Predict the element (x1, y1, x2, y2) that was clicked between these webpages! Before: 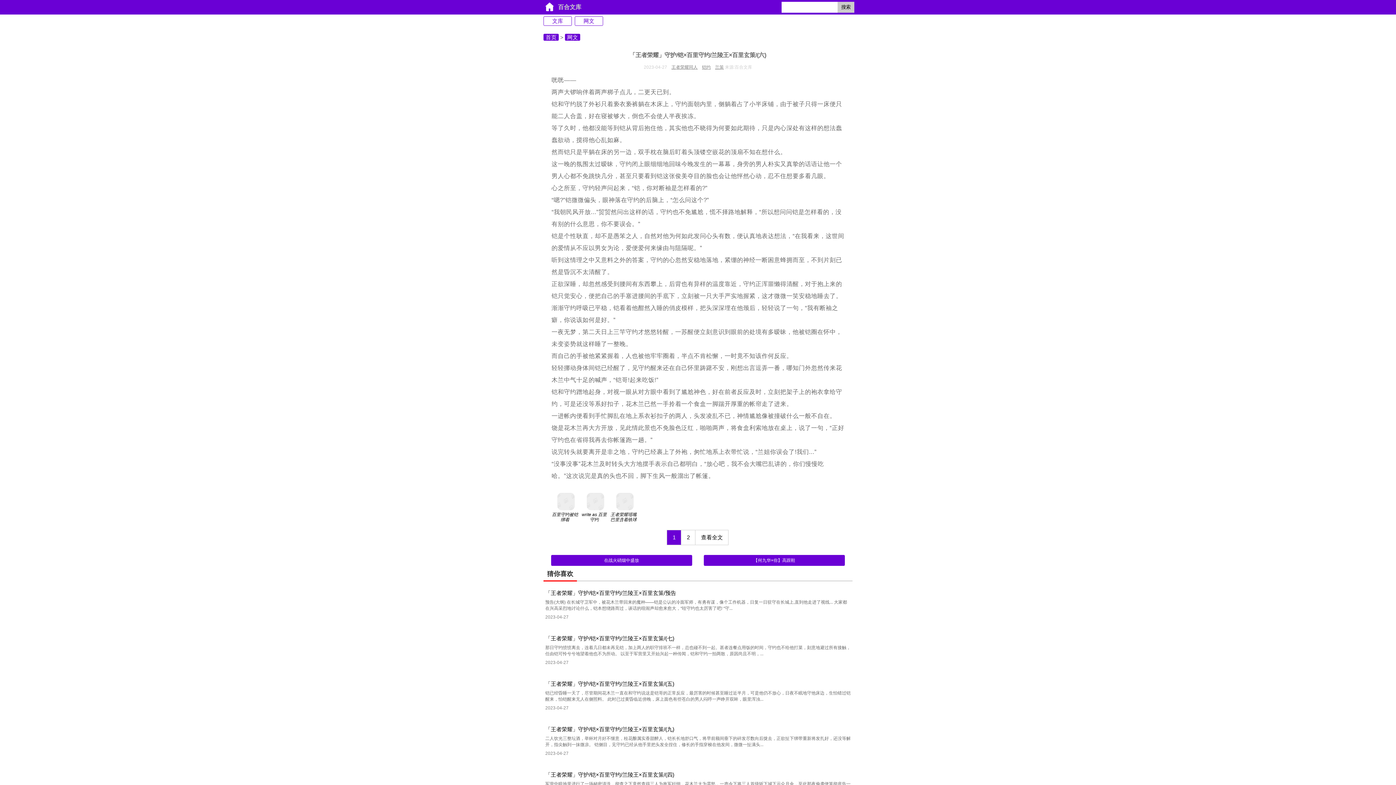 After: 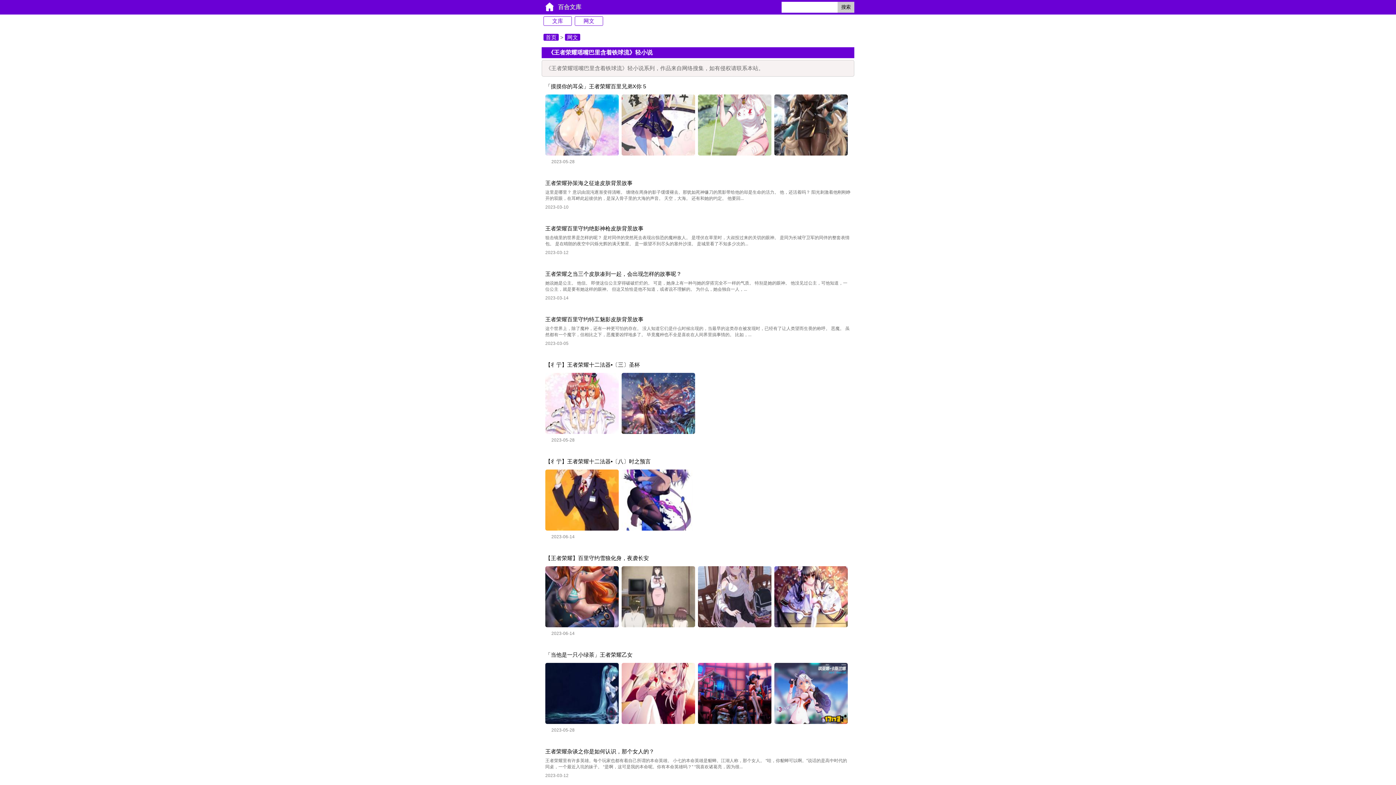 Action: bbox: (610, 493, 639, 522) label: 王者荣耀瑶嘴巴里含着铁球流